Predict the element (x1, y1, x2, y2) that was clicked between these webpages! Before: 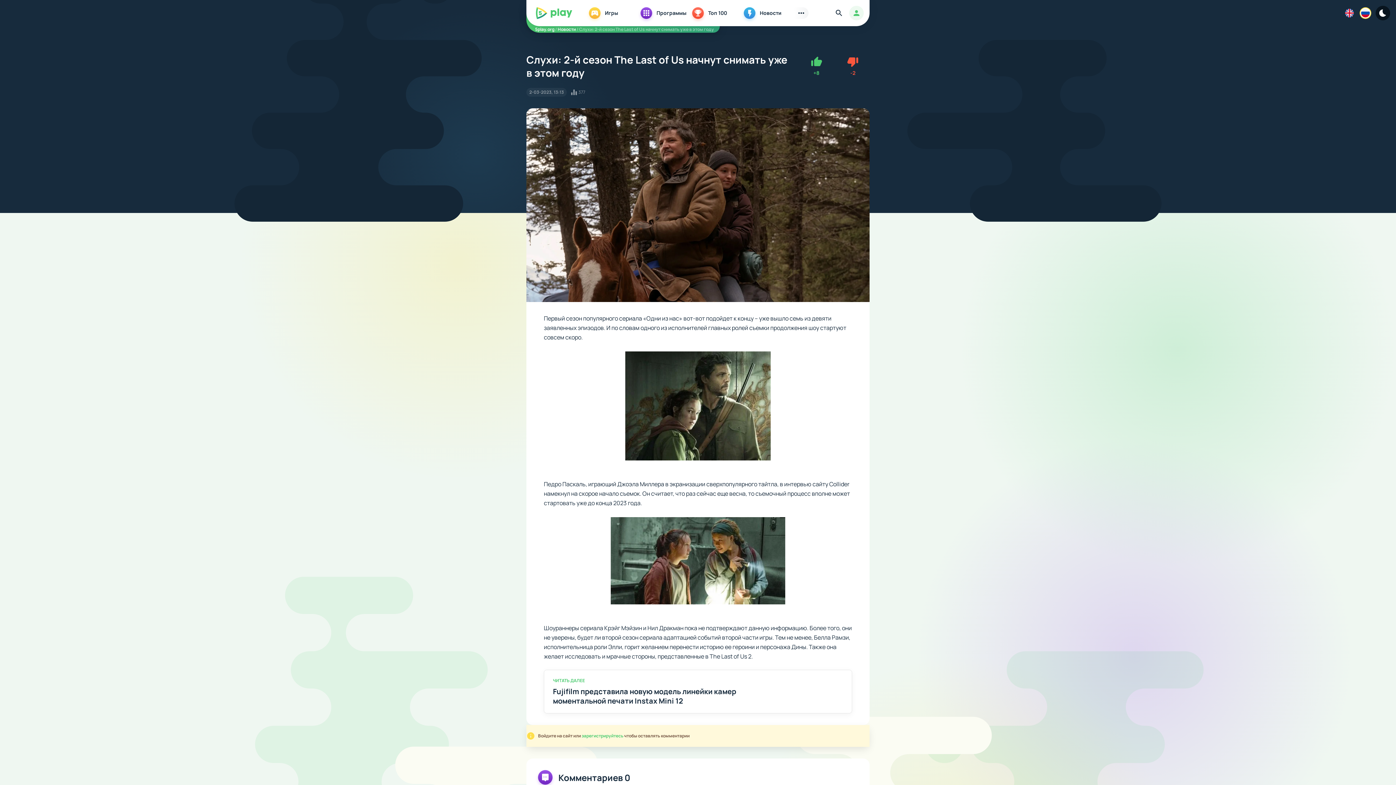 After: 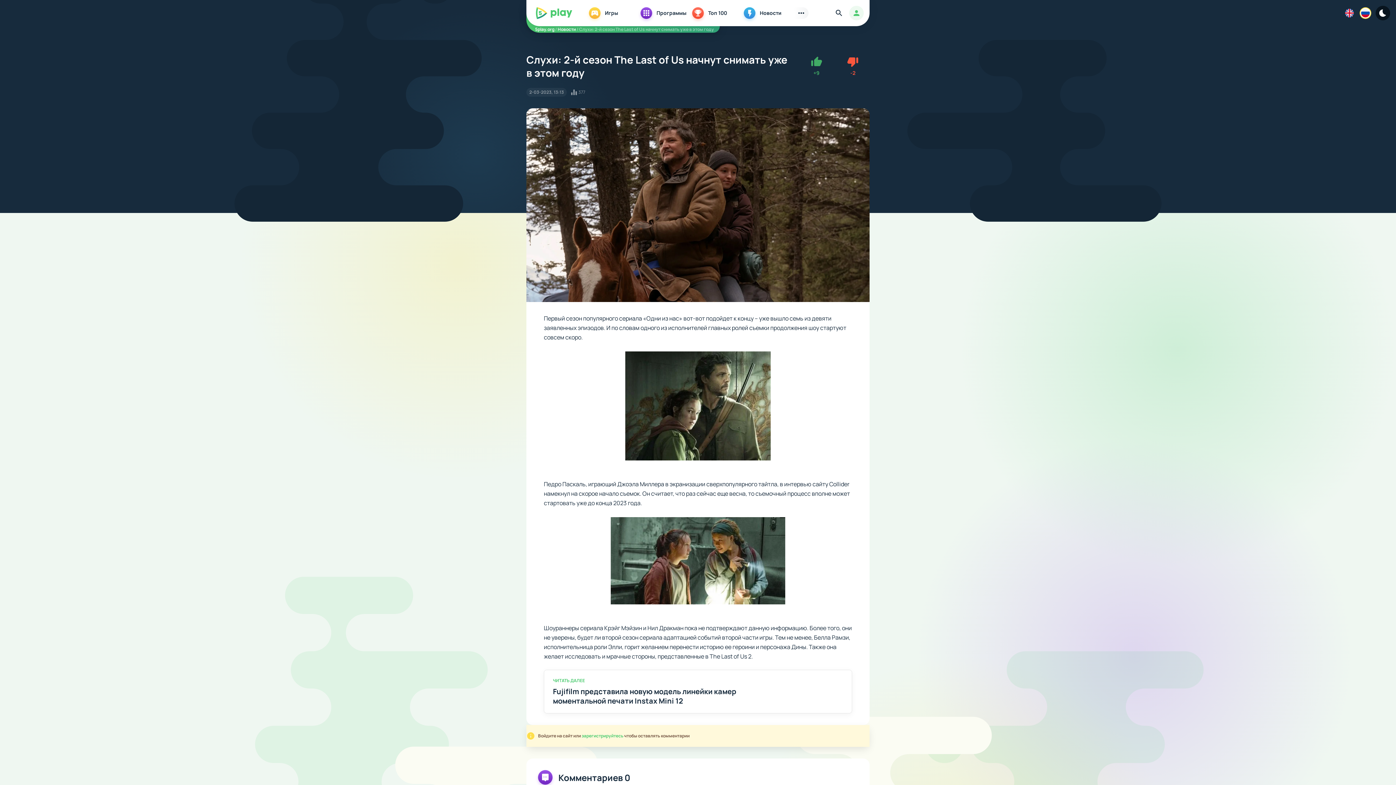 Action: label: +8
Нравится bbox: (800, 53, 833, 79)